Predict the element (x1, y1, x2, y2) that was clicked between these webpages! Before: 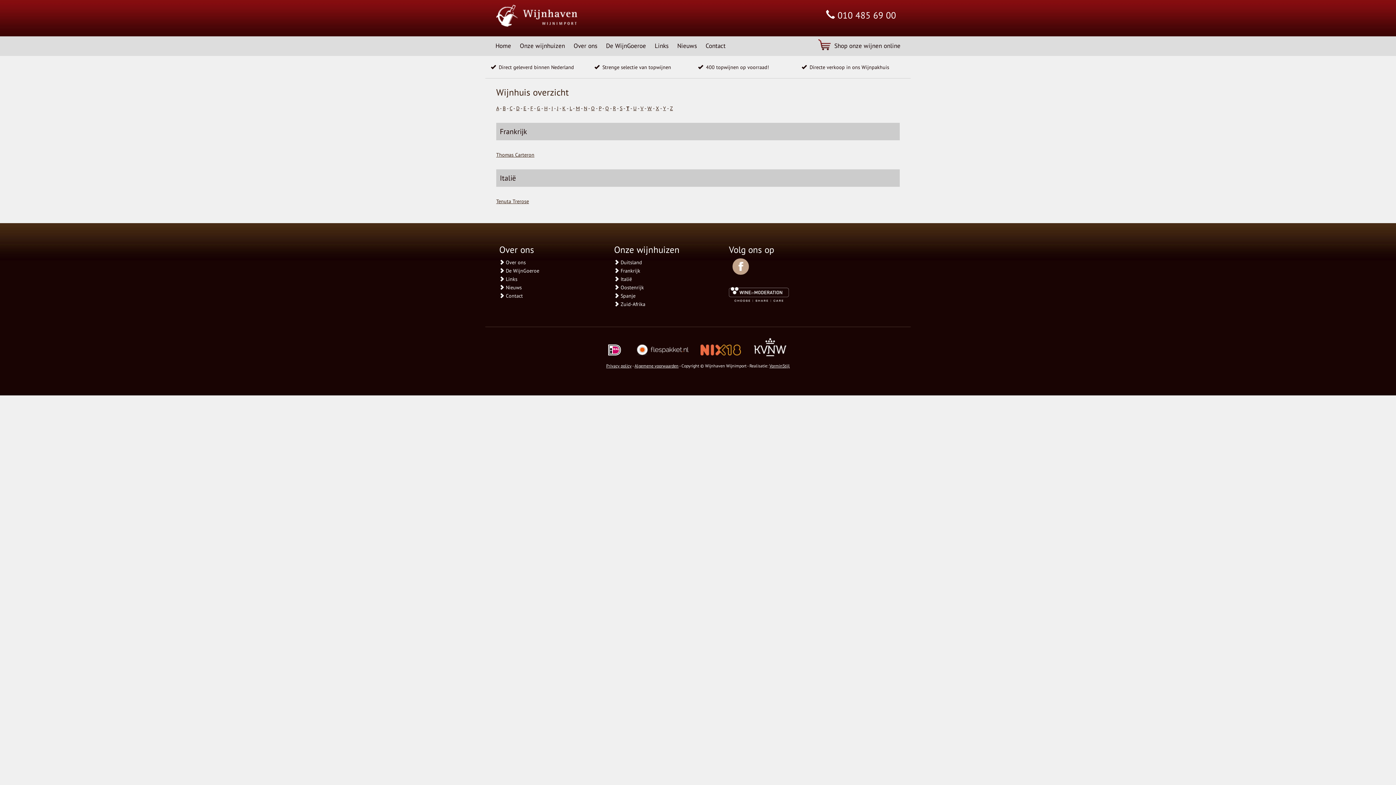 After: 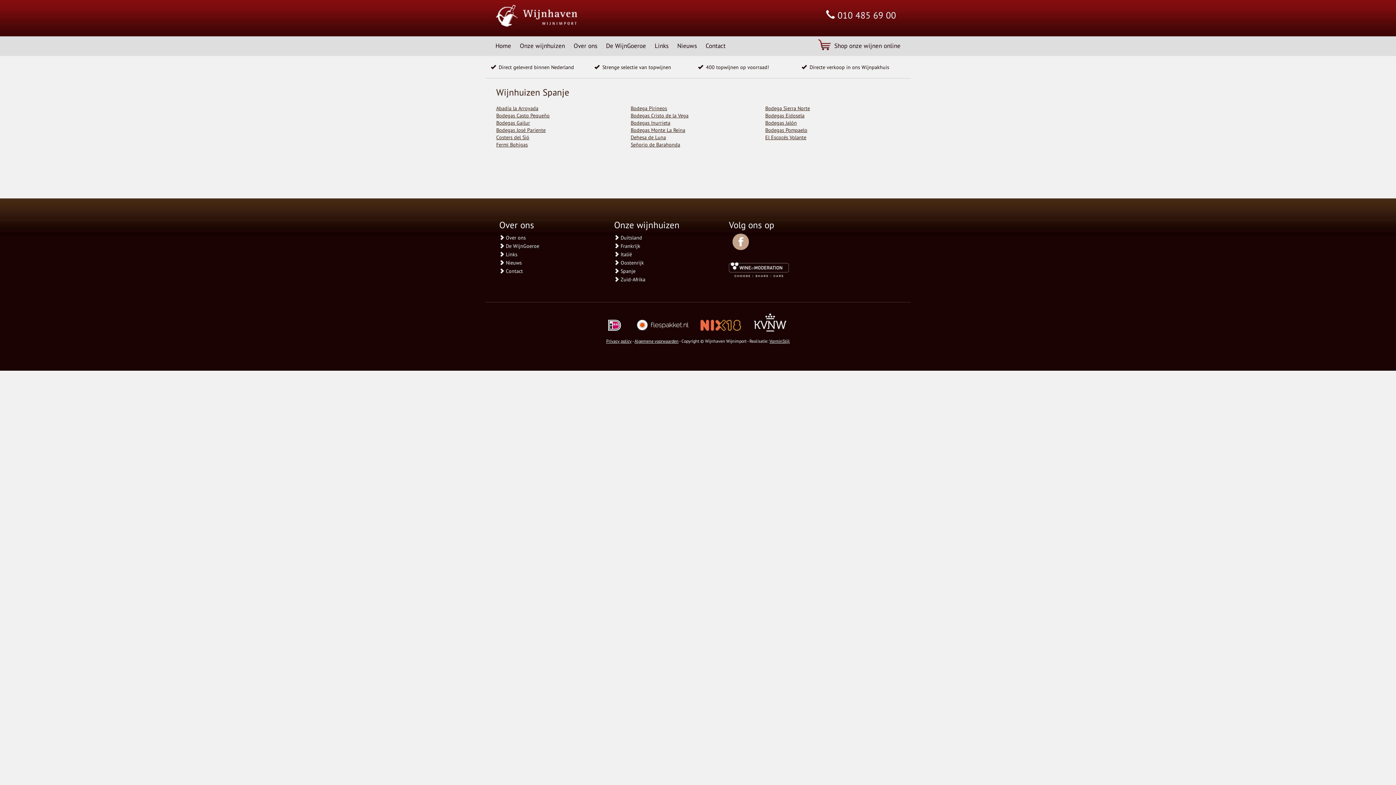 Action: bbox: (614, 292, 709, 300) label:  Spanje